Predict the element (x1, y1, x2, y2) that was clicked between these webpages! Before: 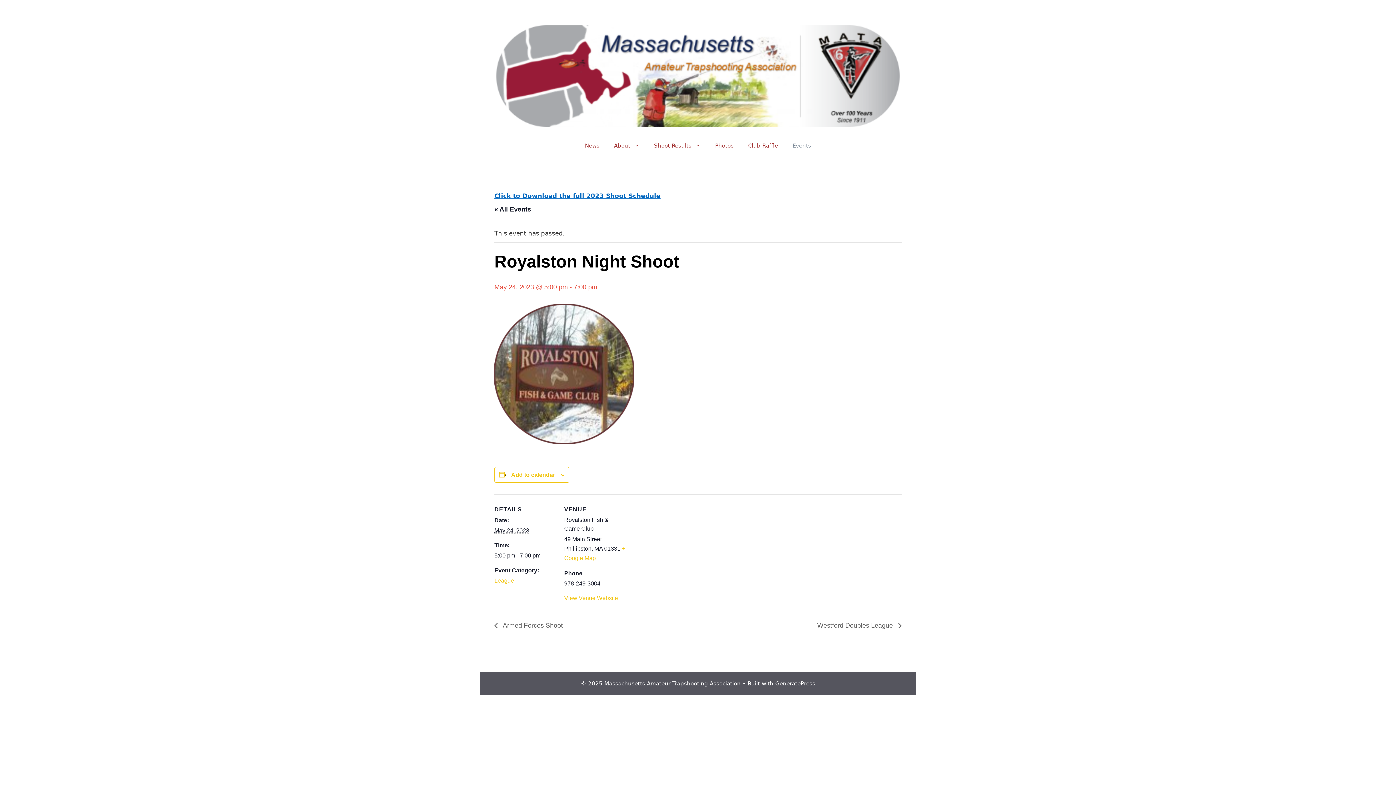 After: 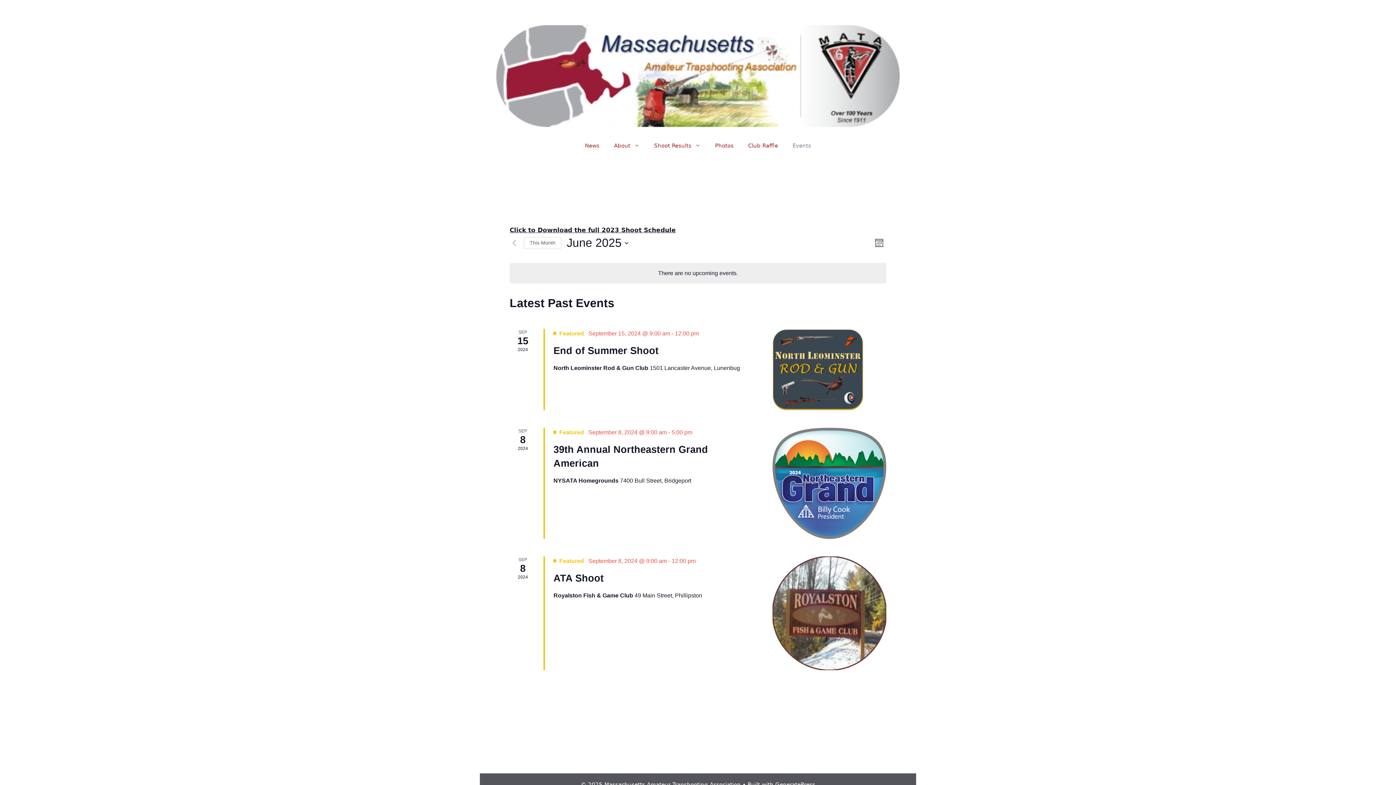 Action: bbox: (785, 134, 818, 156) label: Events